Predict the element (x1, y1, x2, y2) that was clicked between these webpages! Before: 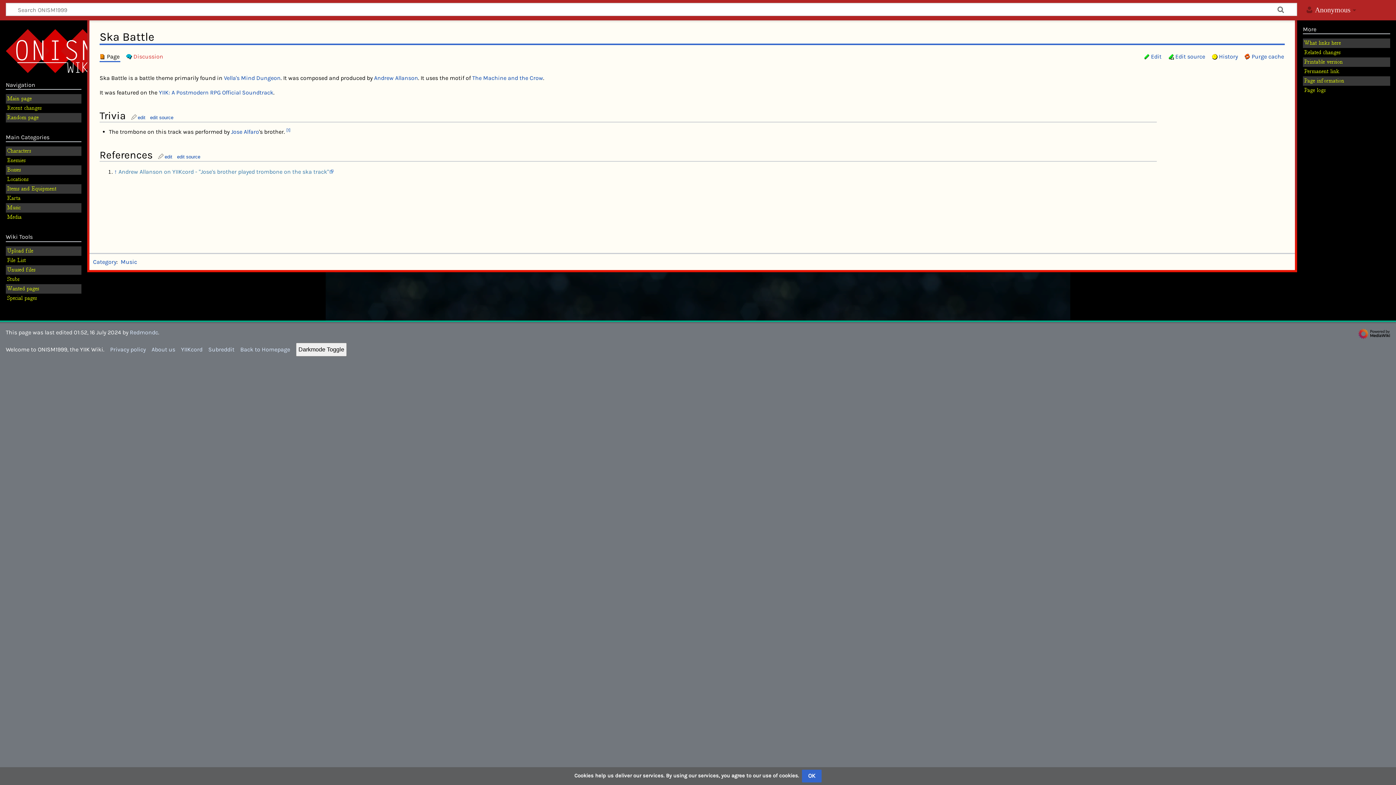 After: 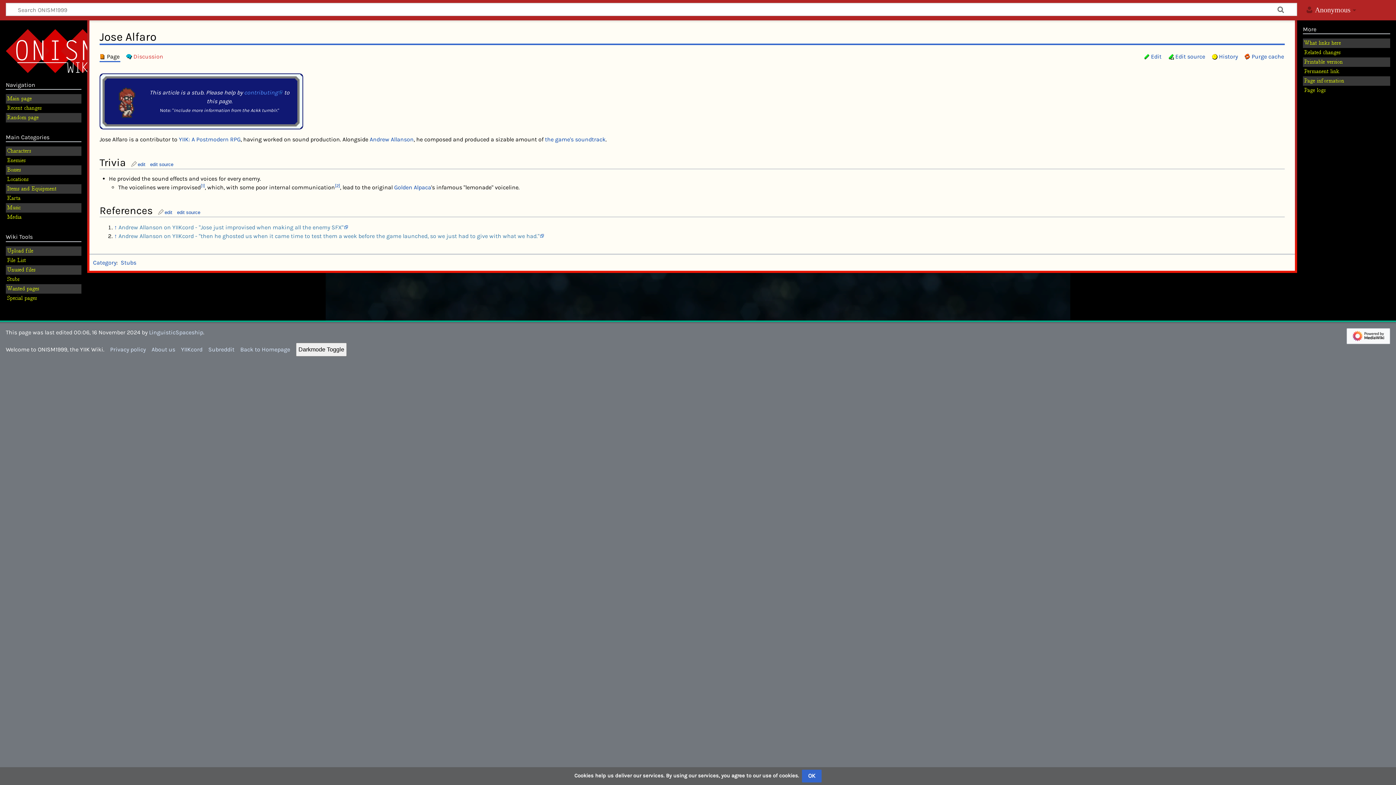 Action: label: Jose Alfaro bbox: (231, 128, 259, 135)